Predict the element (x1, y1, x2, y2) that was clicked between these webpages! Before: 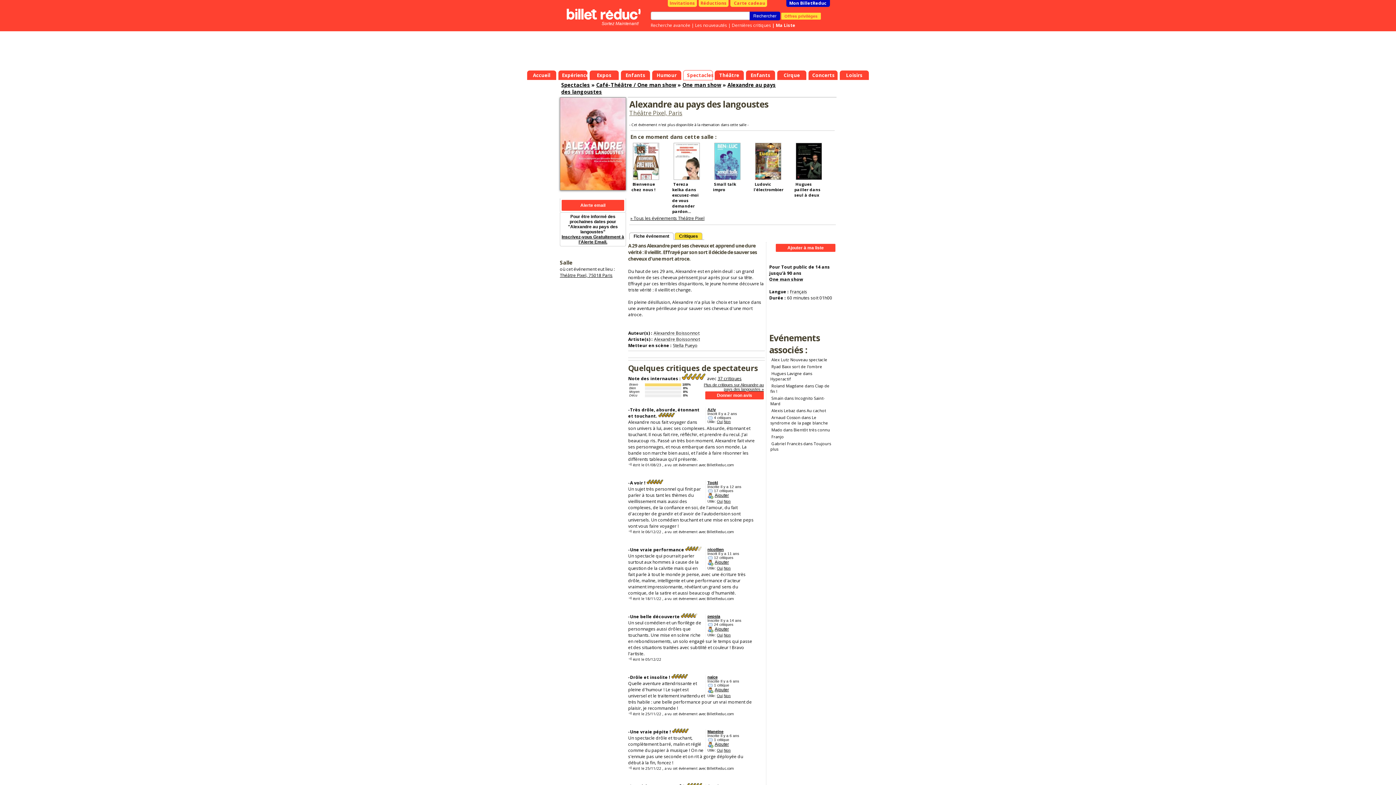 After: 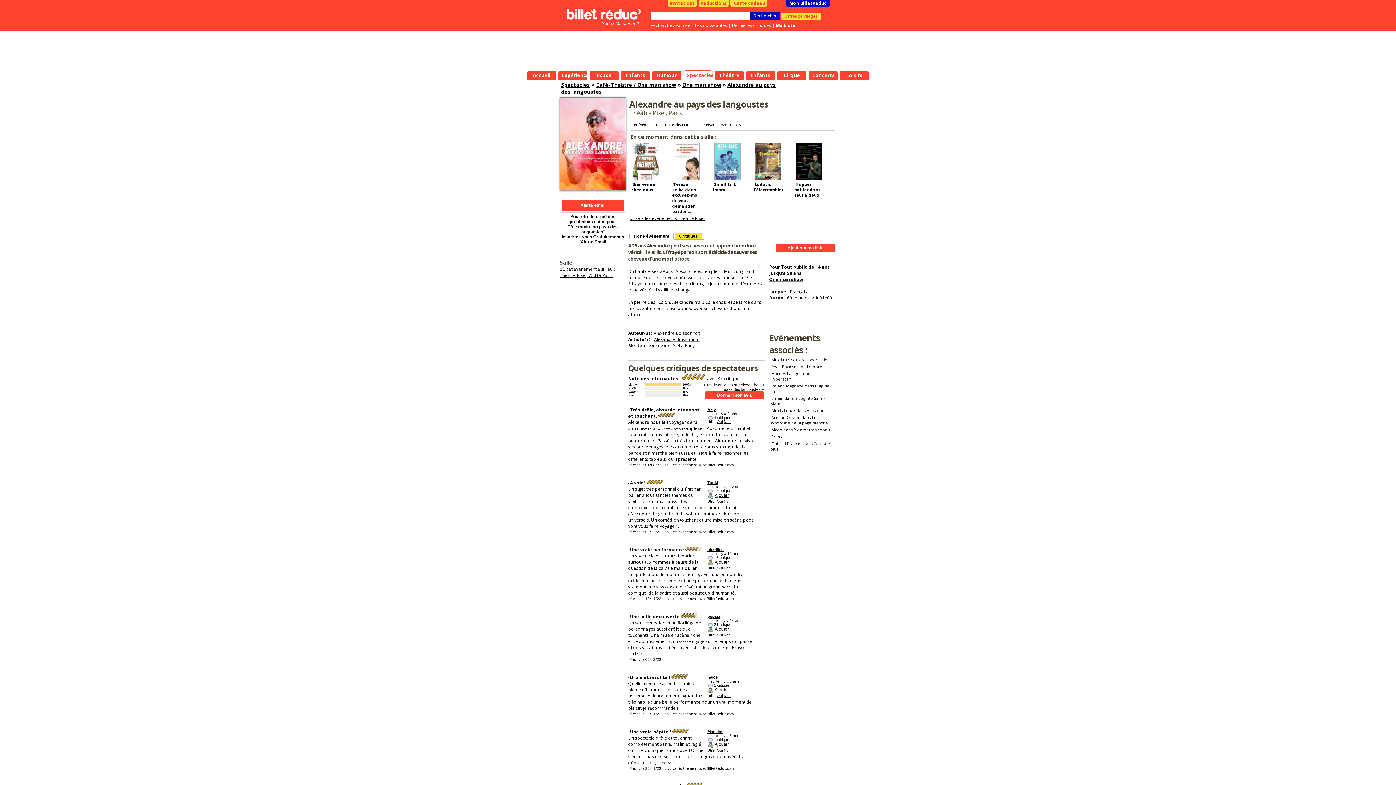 Action: bbox: (717, 748, 722, 752) label: Oui